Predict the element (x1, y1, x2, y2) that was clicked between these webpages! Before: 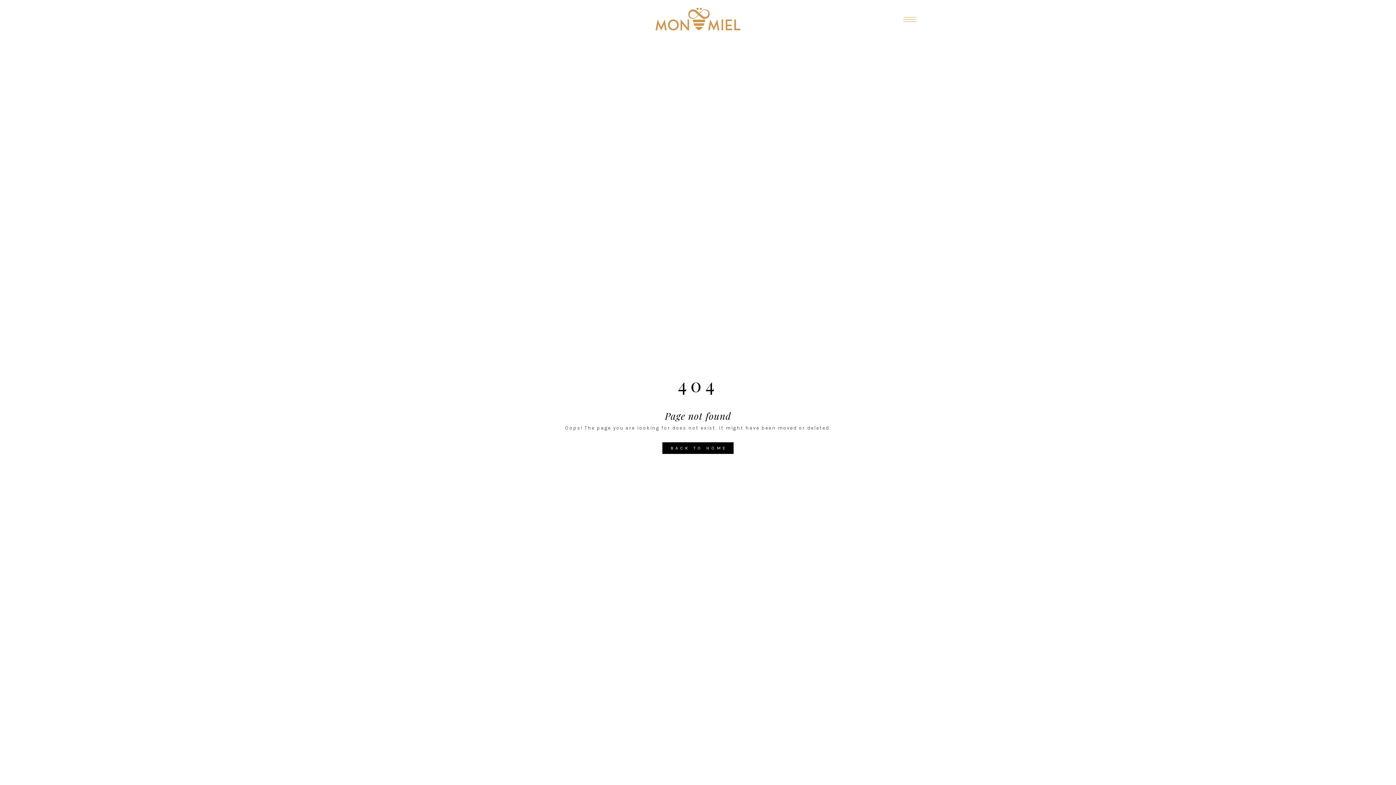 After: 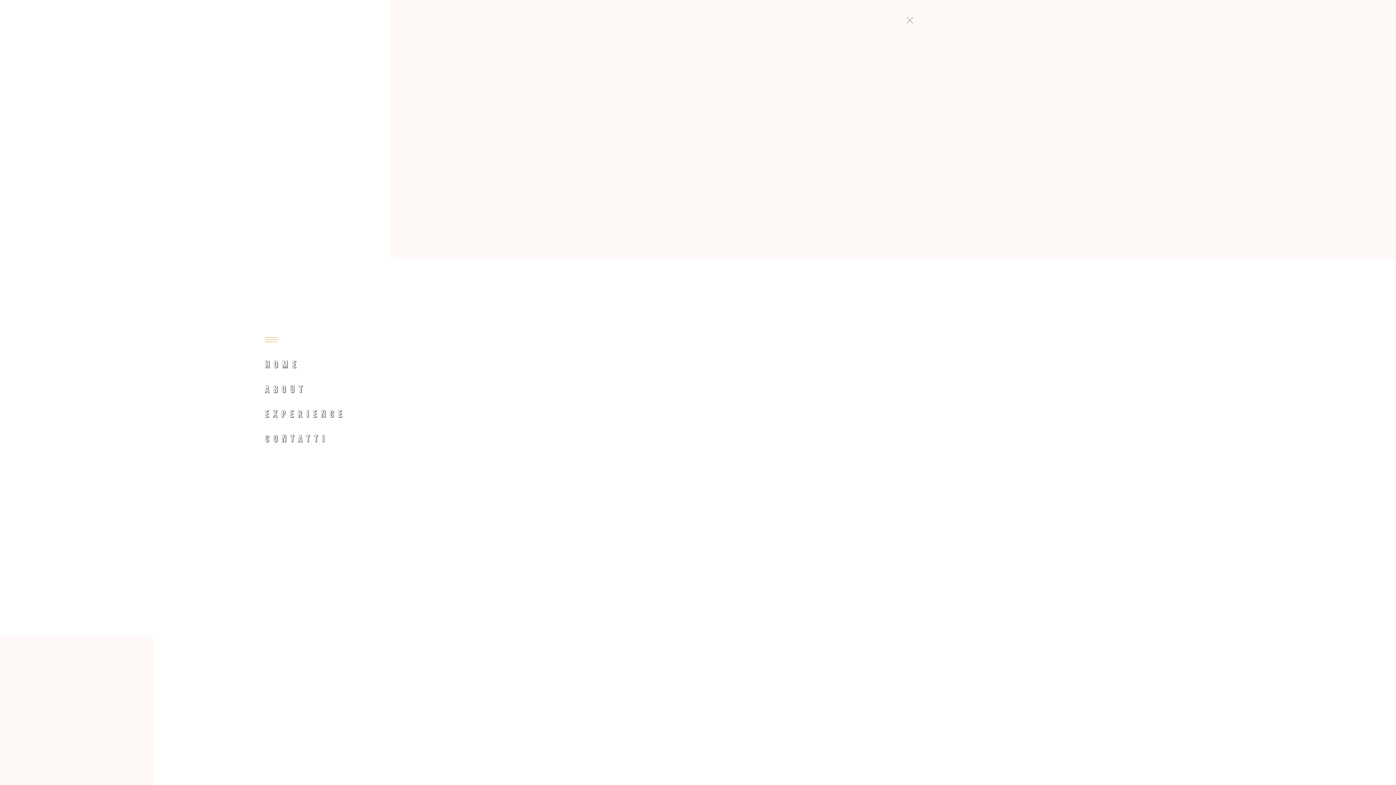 Action: bbox: (903, 17, 916, 21)